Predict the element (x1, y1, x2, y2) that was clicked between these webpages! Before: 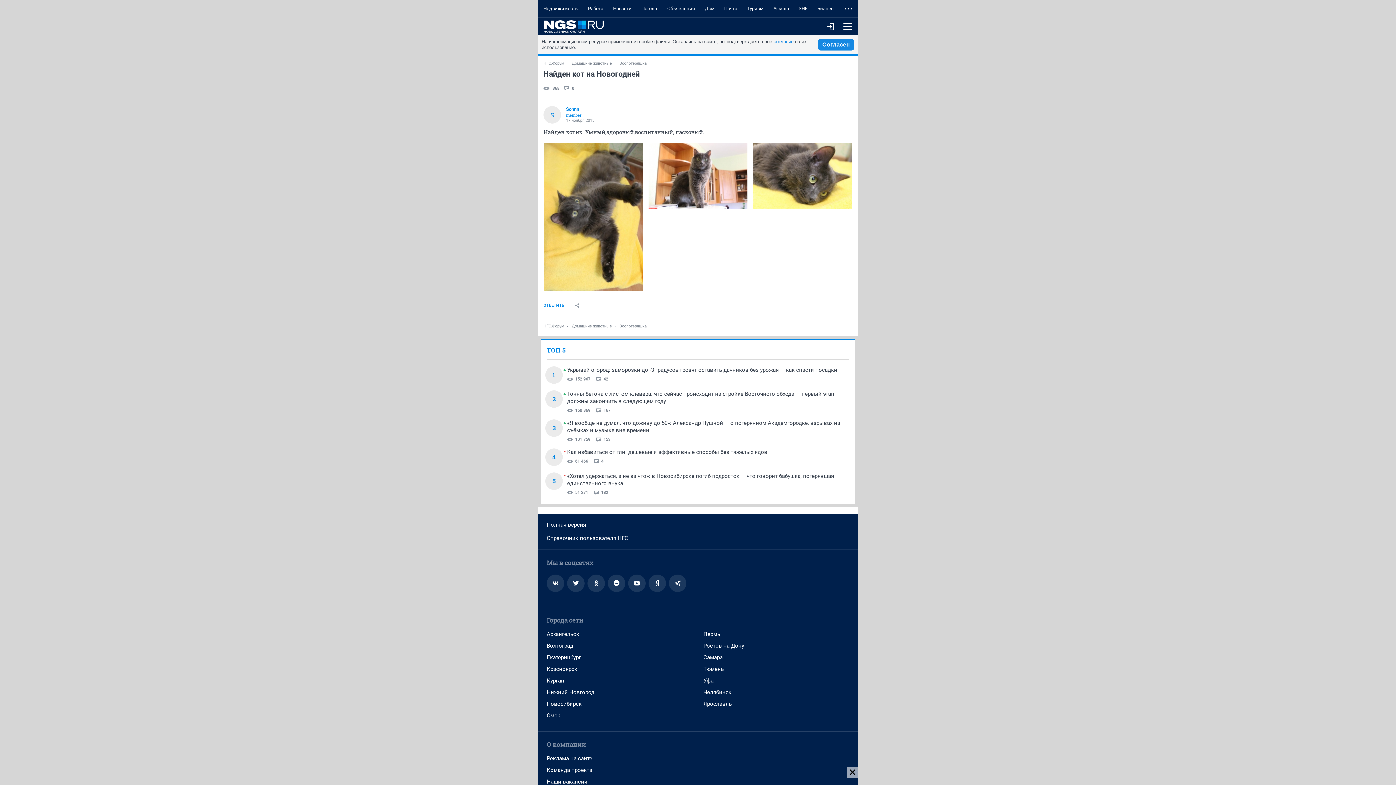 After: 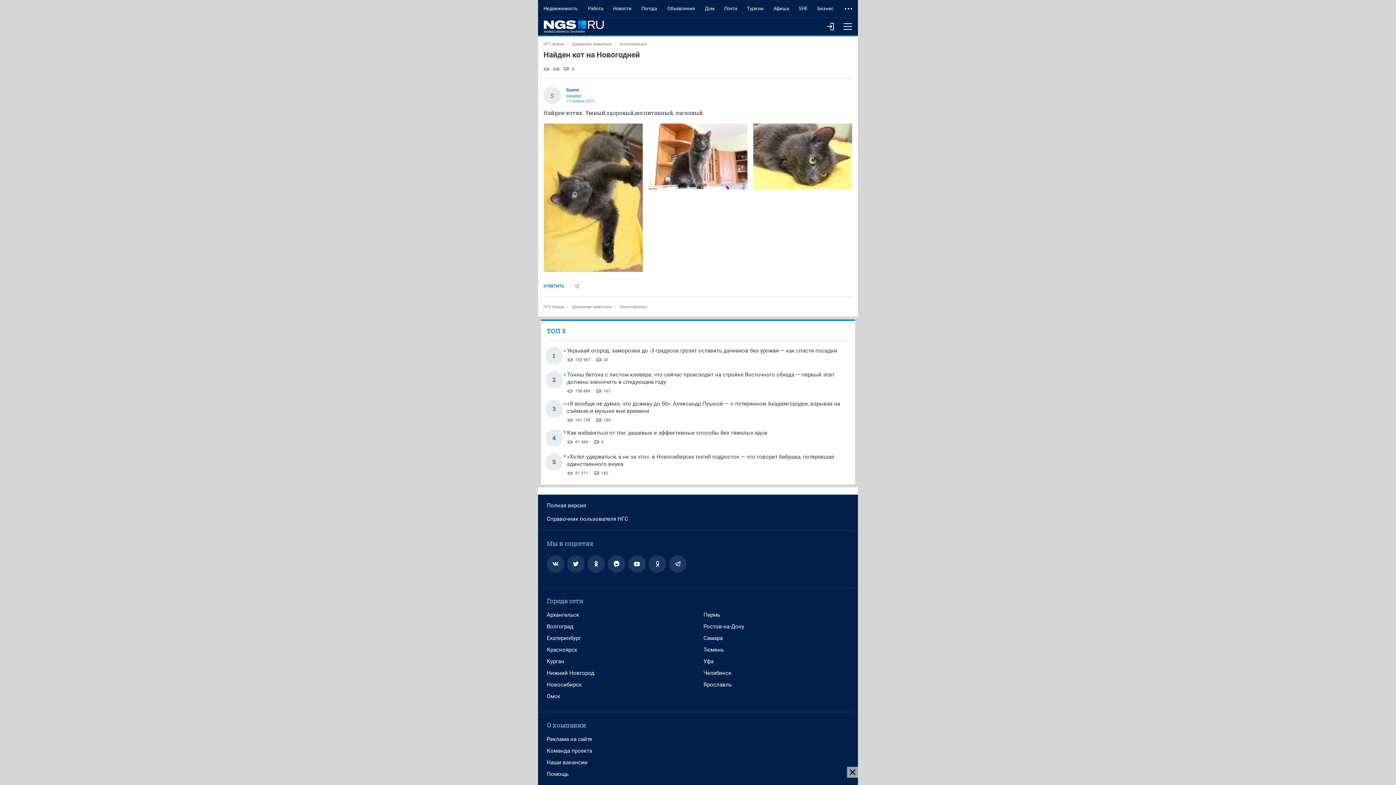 Action: bbox: (768, 0, 794, 17) label: Афиша